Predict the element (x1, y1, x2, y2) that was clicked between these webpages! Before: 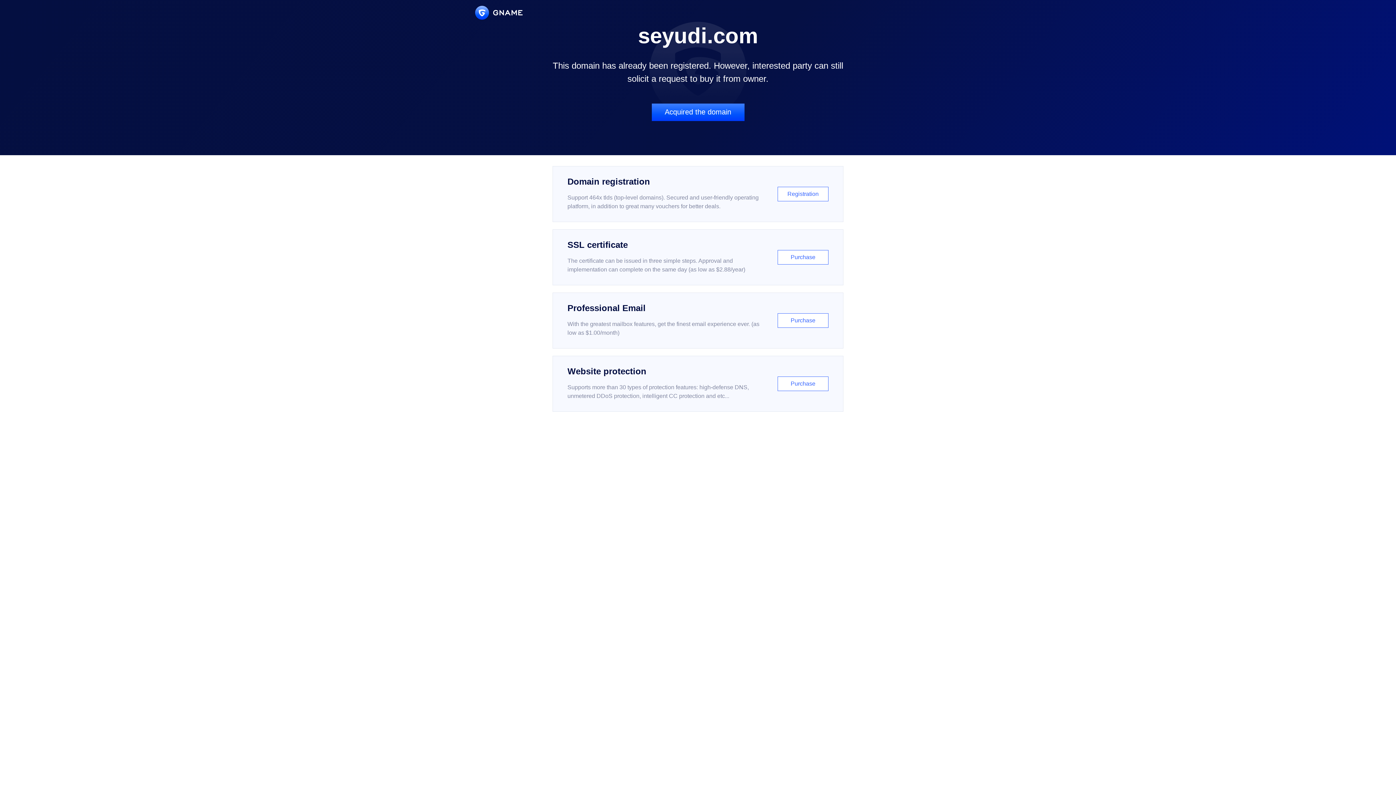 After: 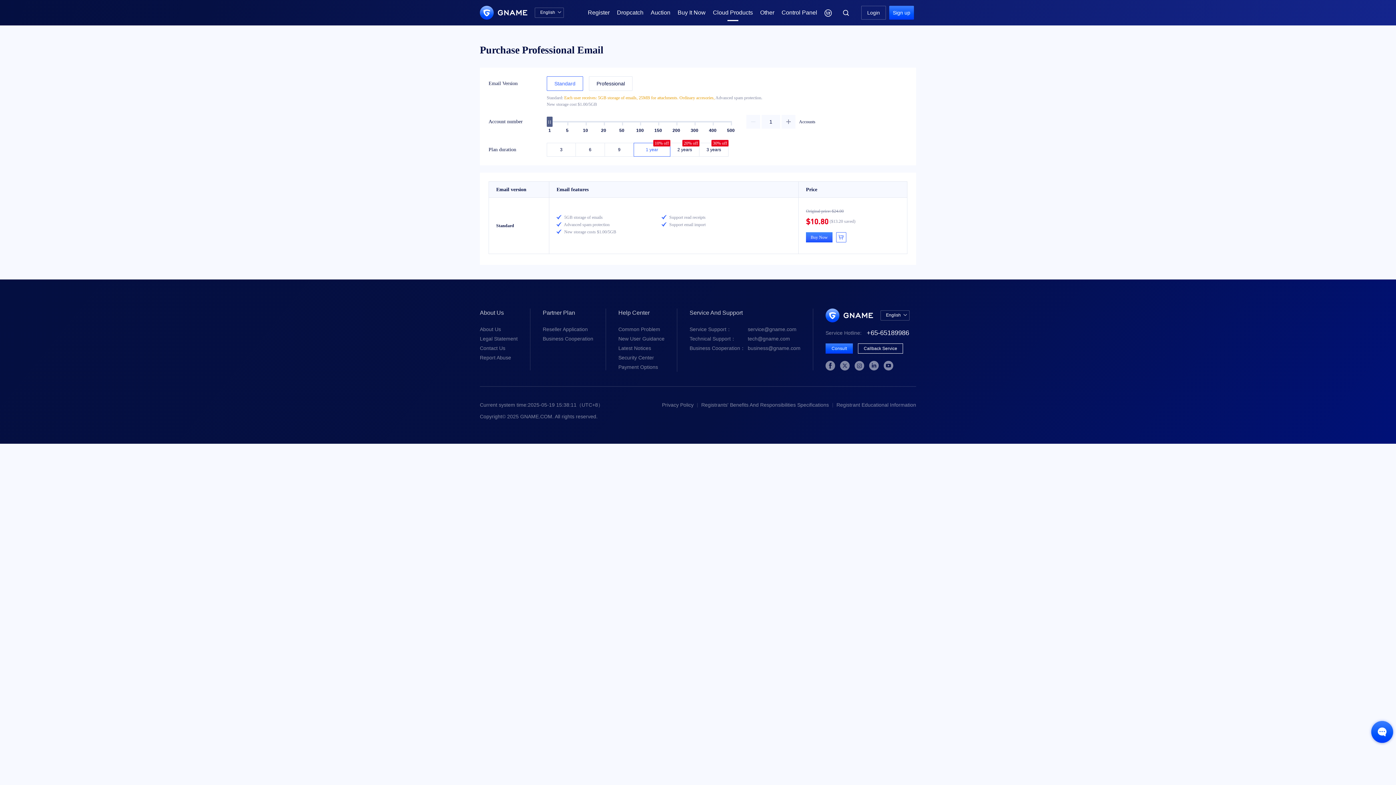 Action: label: Professional Email

With the greatest mailbox features, get the finest email experience ever. (as low as $1.00/month)

Purchase bbox: (552, 292, 843, 348)